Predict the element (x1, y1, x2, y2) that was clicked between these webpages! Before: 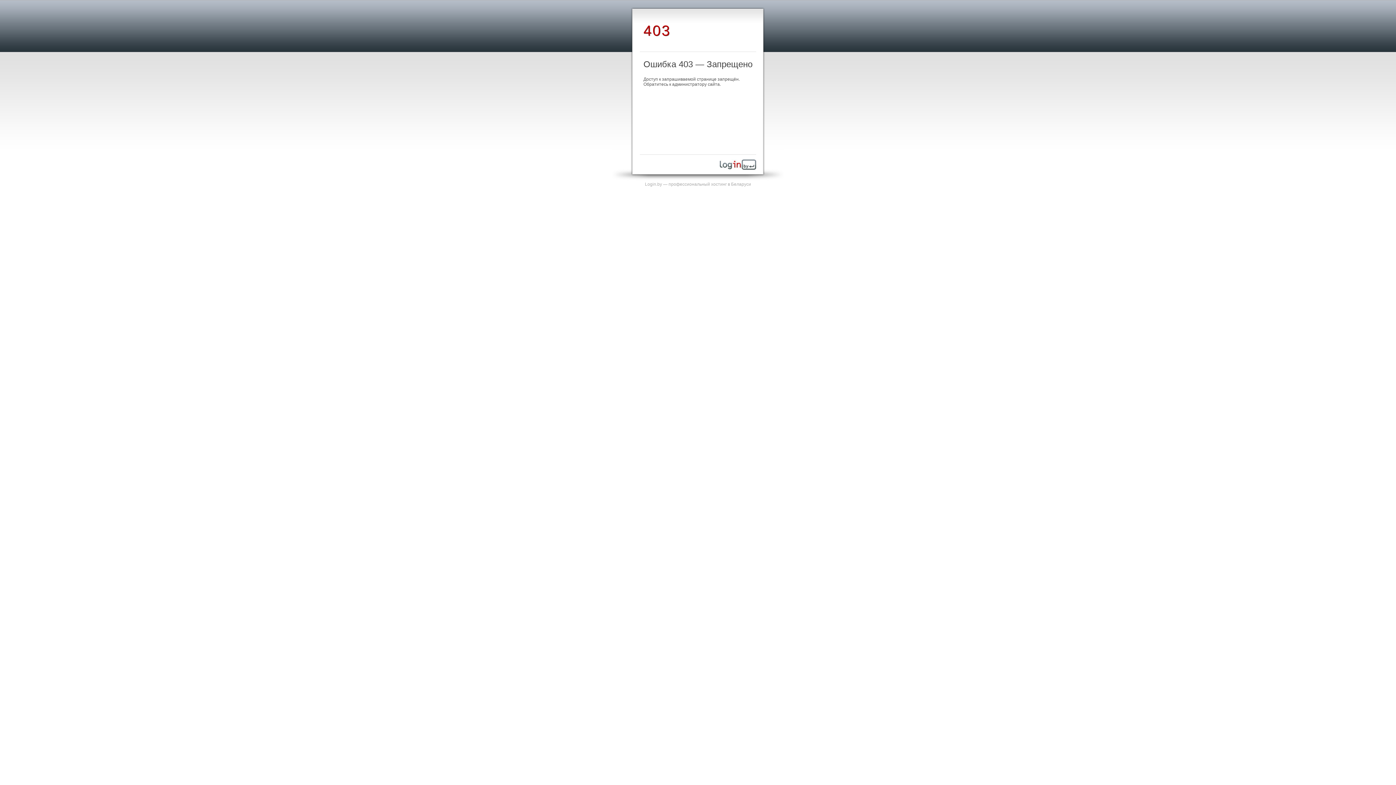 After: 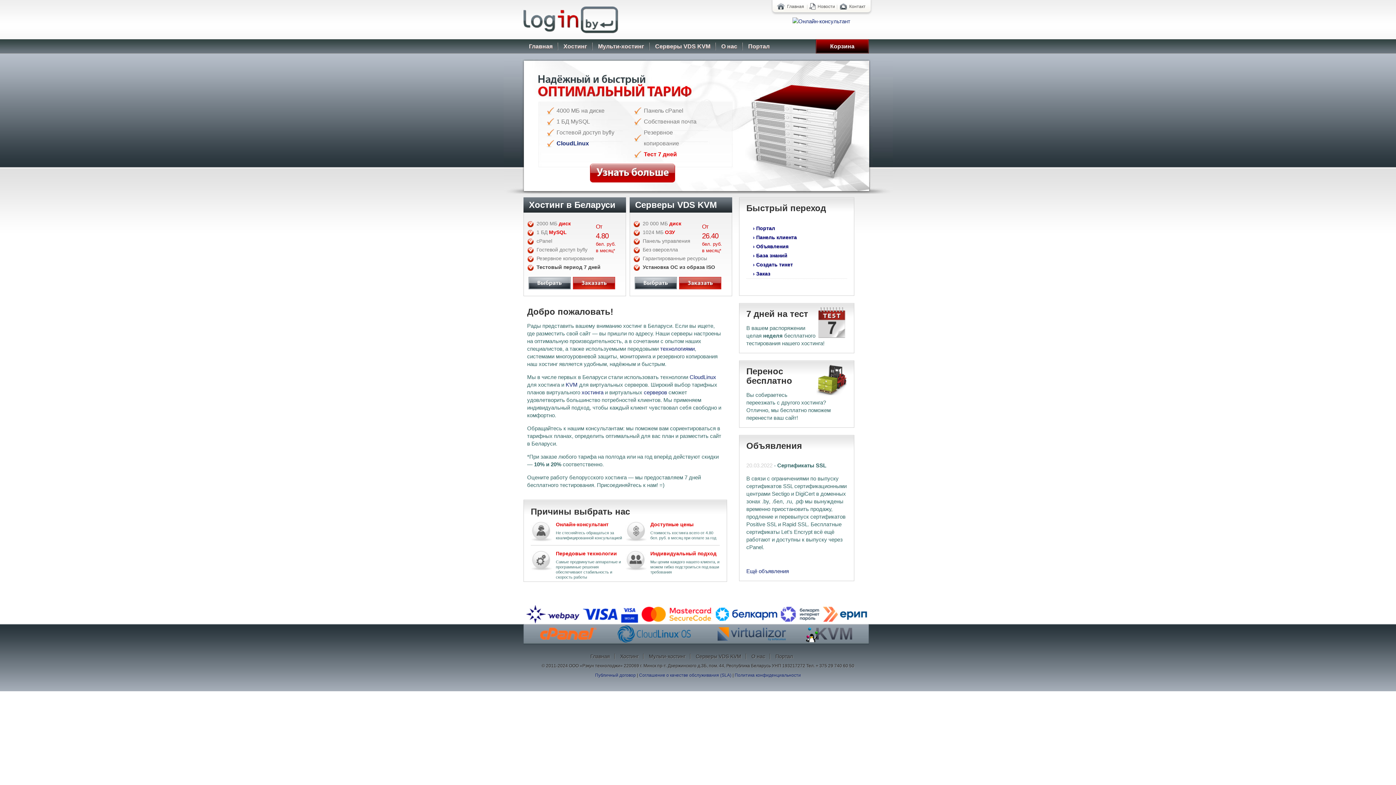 Action: label: Login.by — профессиональный хостинг в Беларуси bbox: (645, 181, 751, 186)